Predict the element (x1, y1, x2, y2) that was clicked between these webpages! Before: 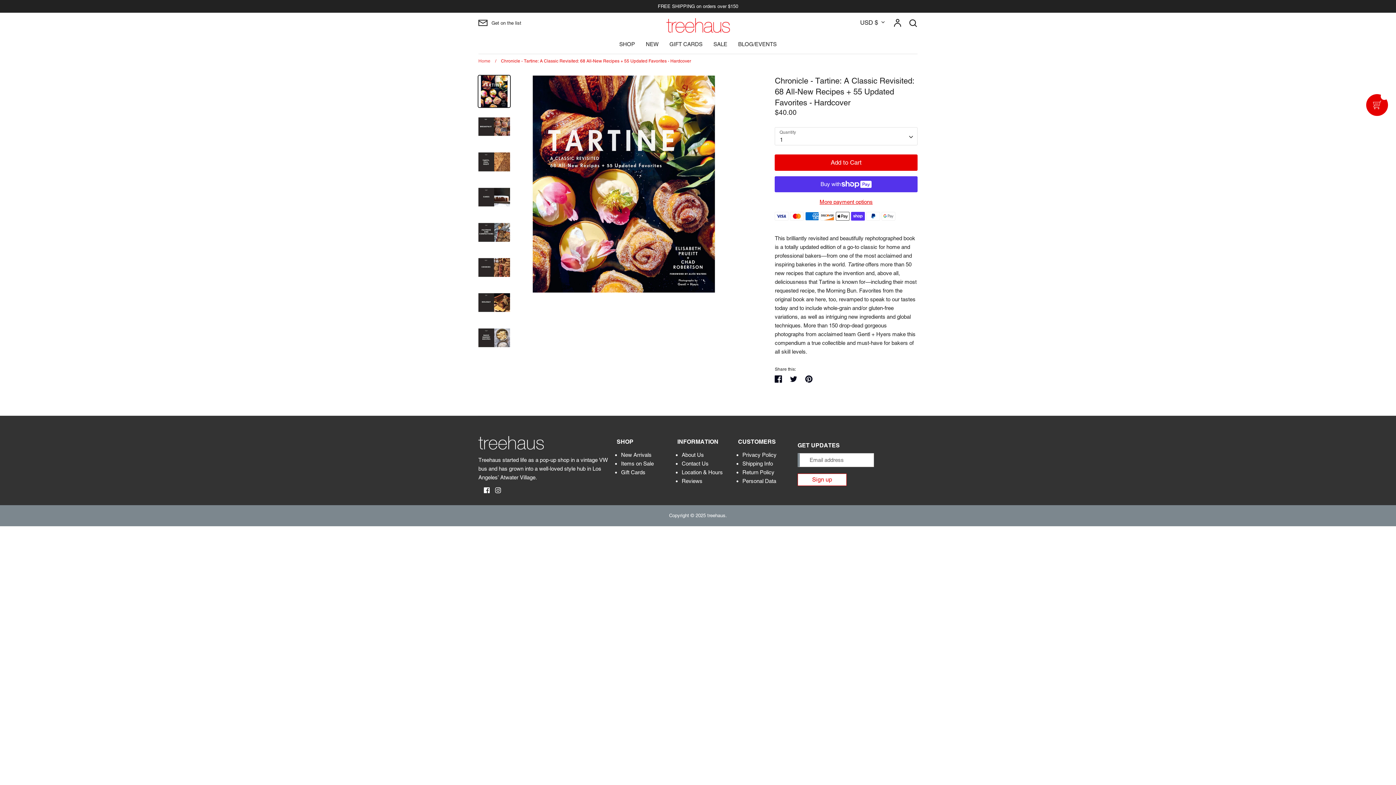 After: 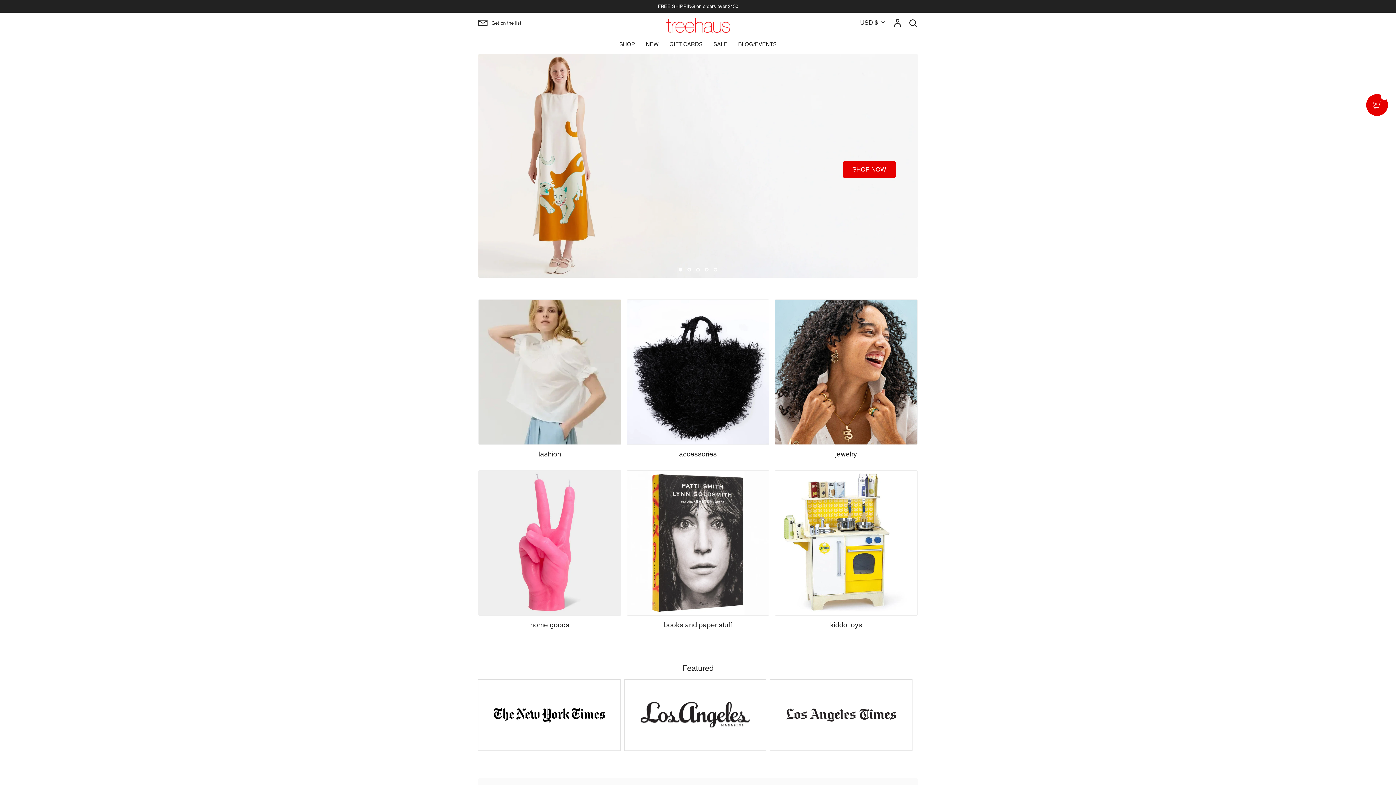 Action: bbox: (707, 513, 725, 518) label: treehaus